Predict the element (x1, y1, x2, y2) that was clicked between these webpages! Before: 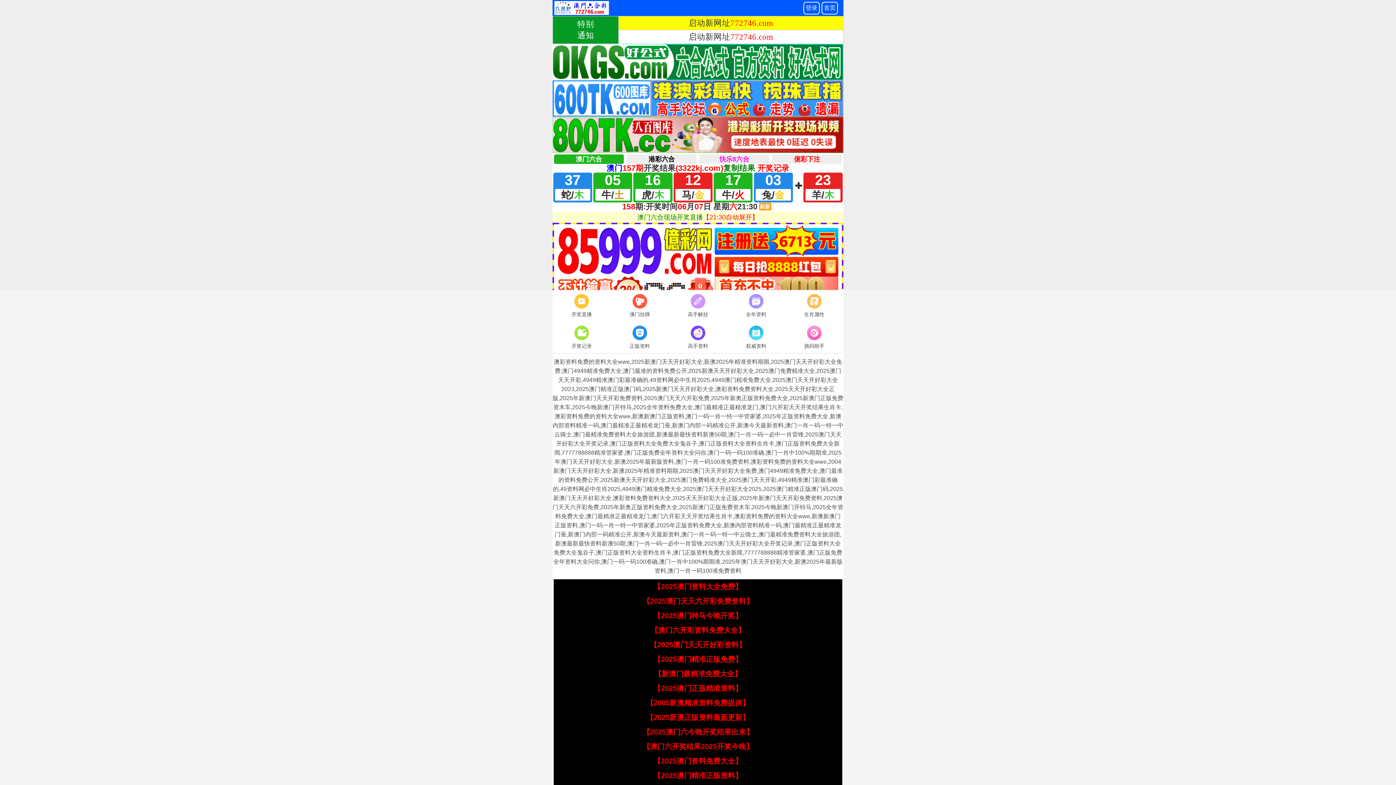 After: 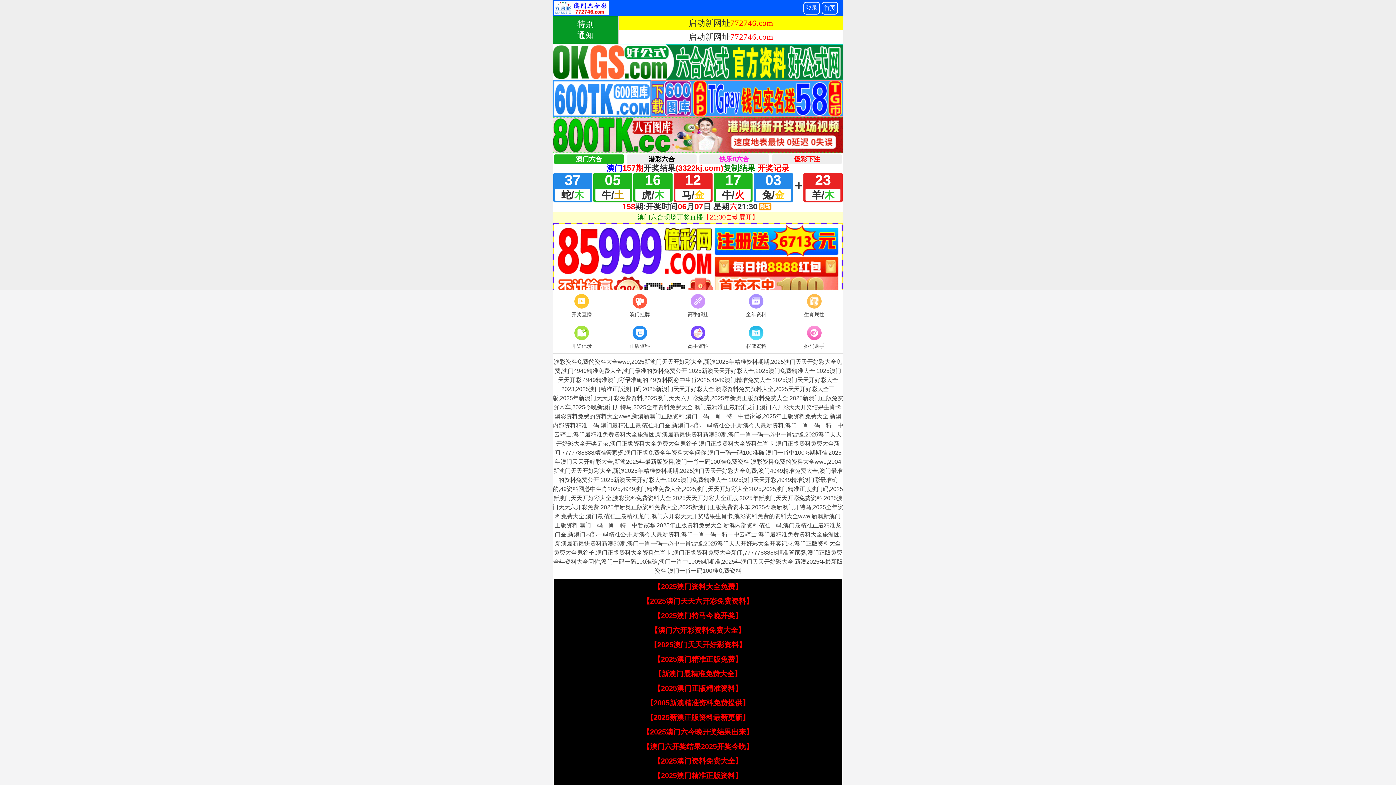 Action: label: 【2005新澳精准资料免费提供】 bbox: (646, 699, 749, 707)